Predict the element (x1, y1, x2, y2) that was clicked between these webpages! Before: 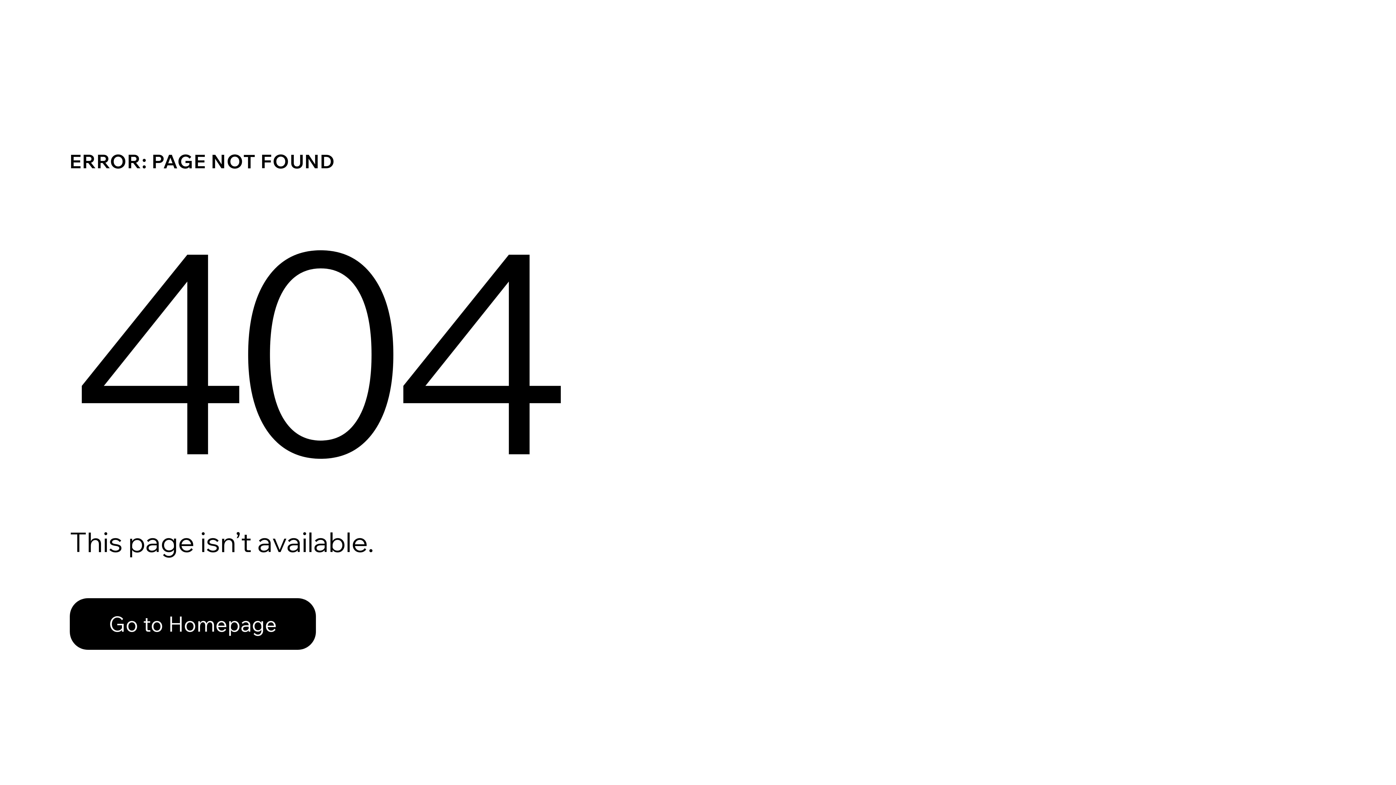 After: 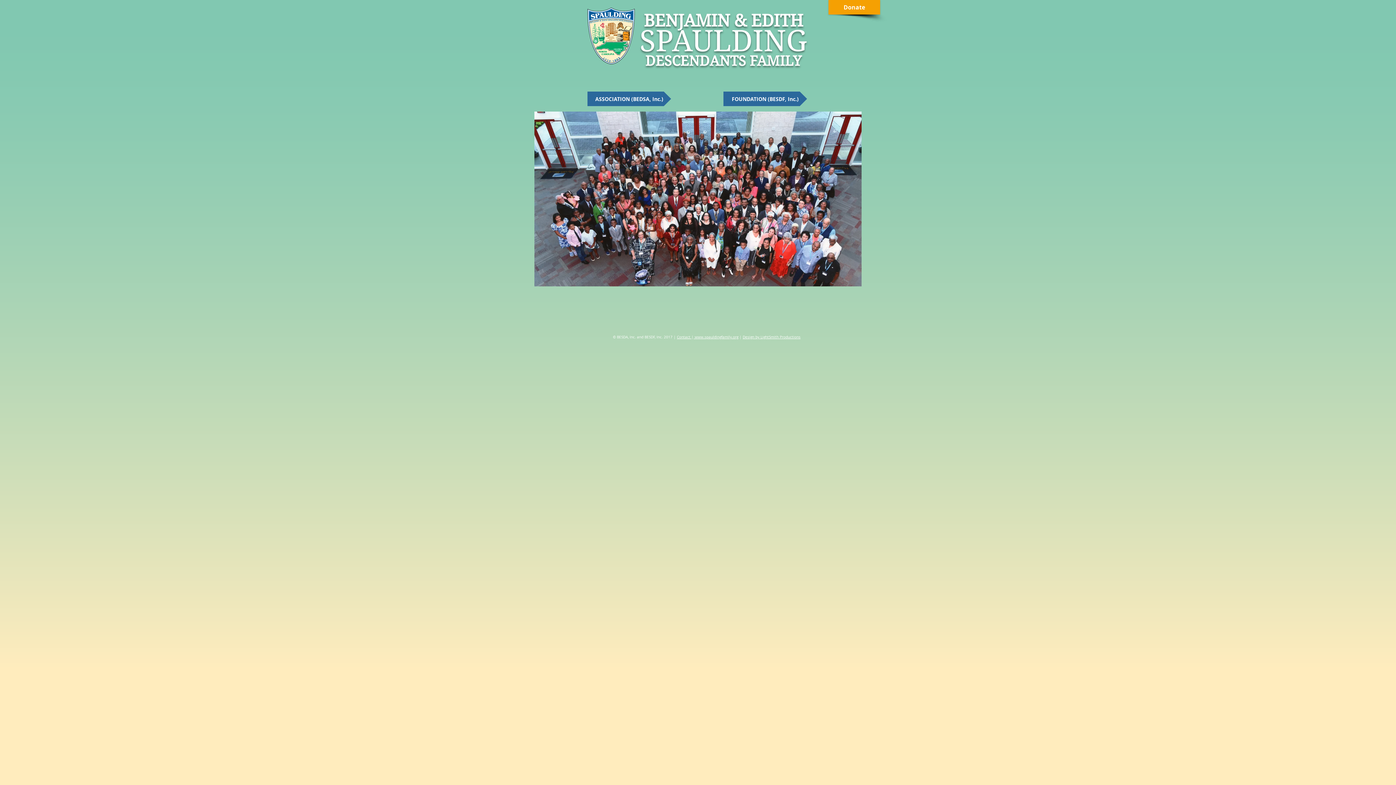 Action: label: Go to Homepage bbox: (69, 582, 768, 659)